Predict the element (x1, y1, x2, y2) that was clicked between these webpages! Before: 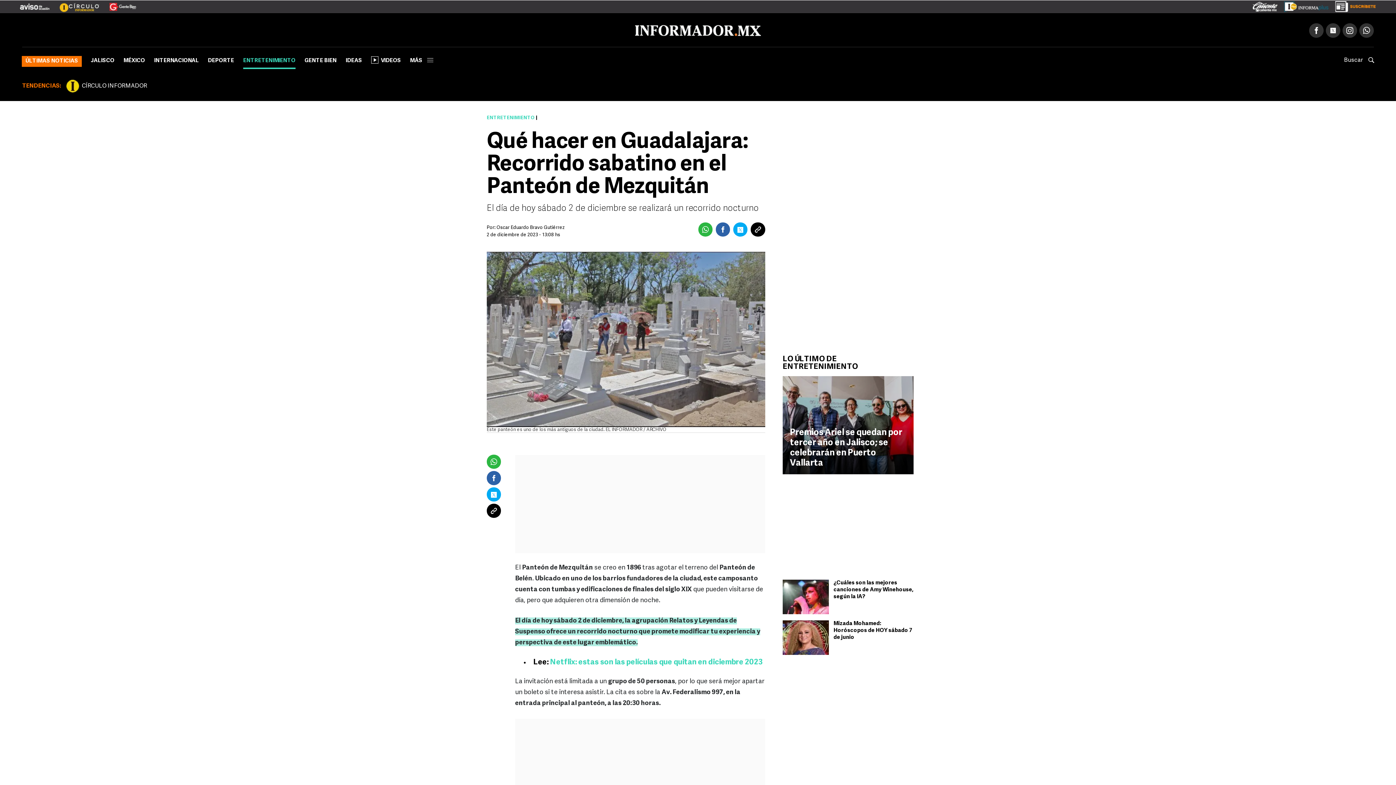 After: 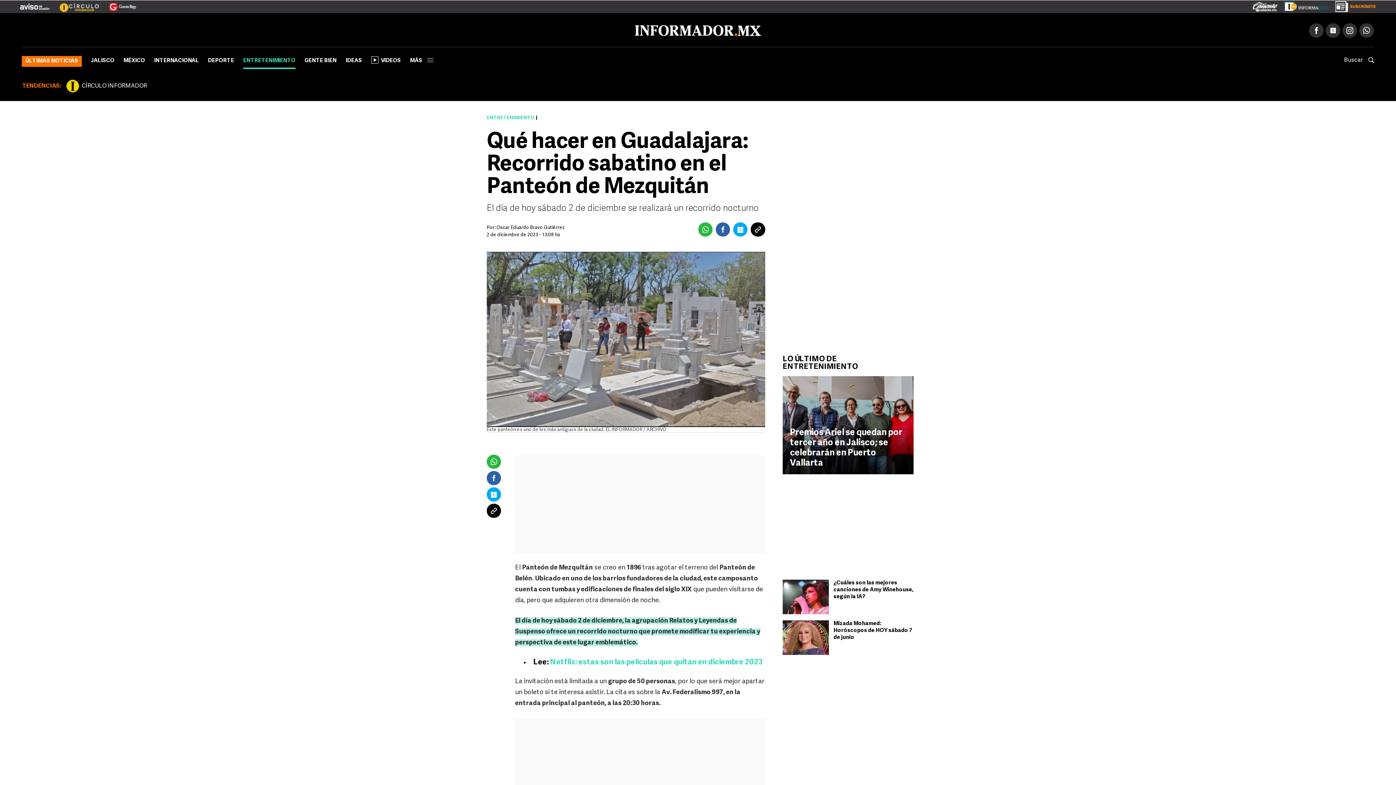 Action: bbox: (1278, 2, 1329, 8)